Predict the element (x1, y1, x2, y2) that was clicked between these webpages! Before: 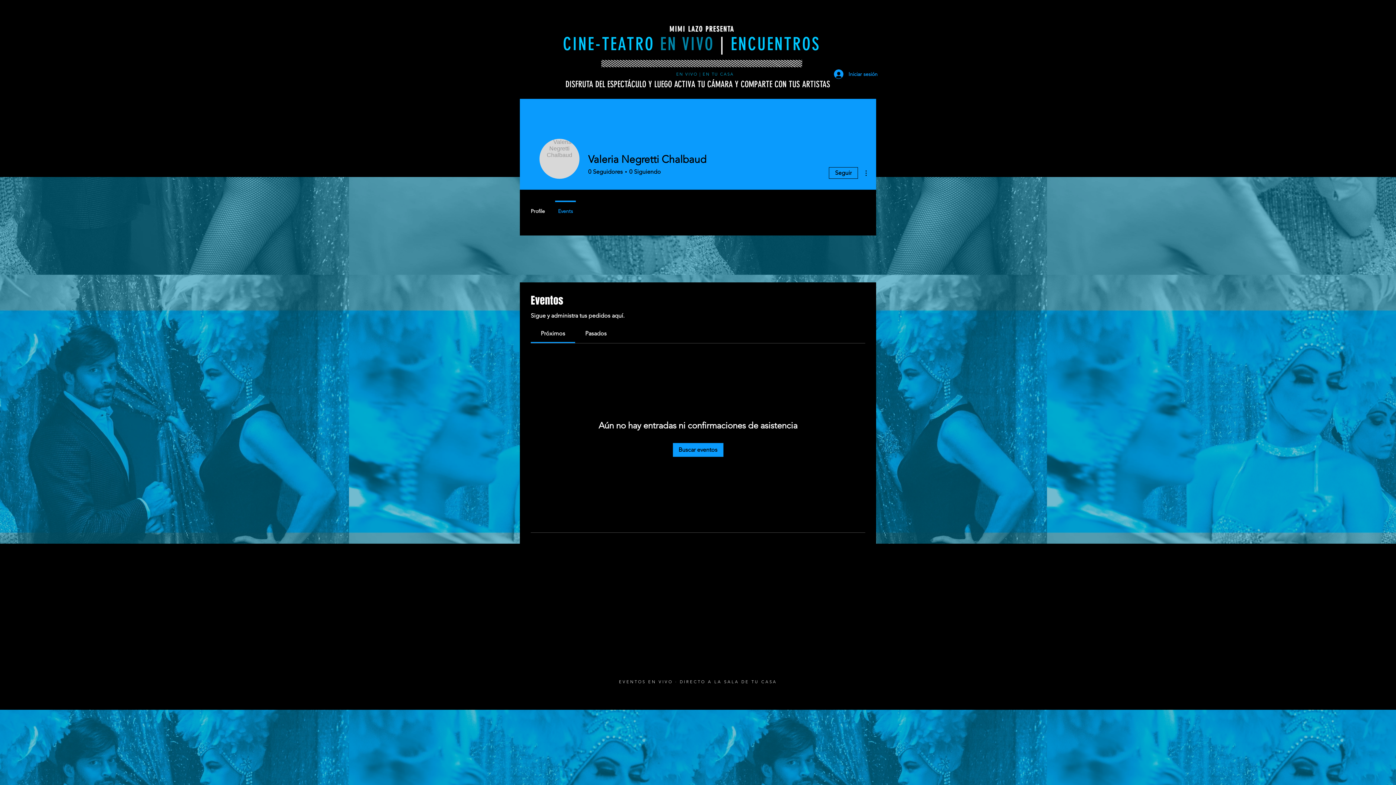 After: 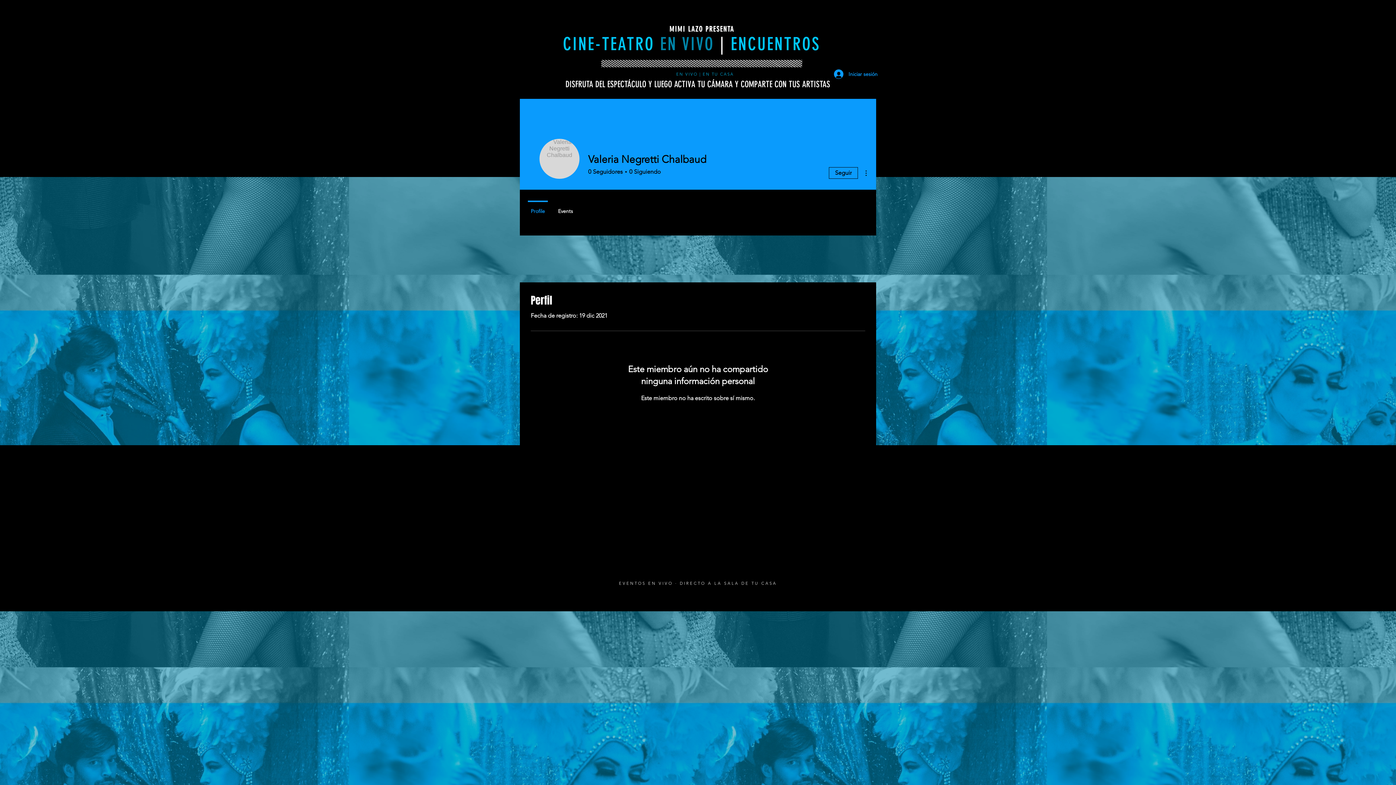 Action: bbox: (524, 200, 551, 215) label: Profile